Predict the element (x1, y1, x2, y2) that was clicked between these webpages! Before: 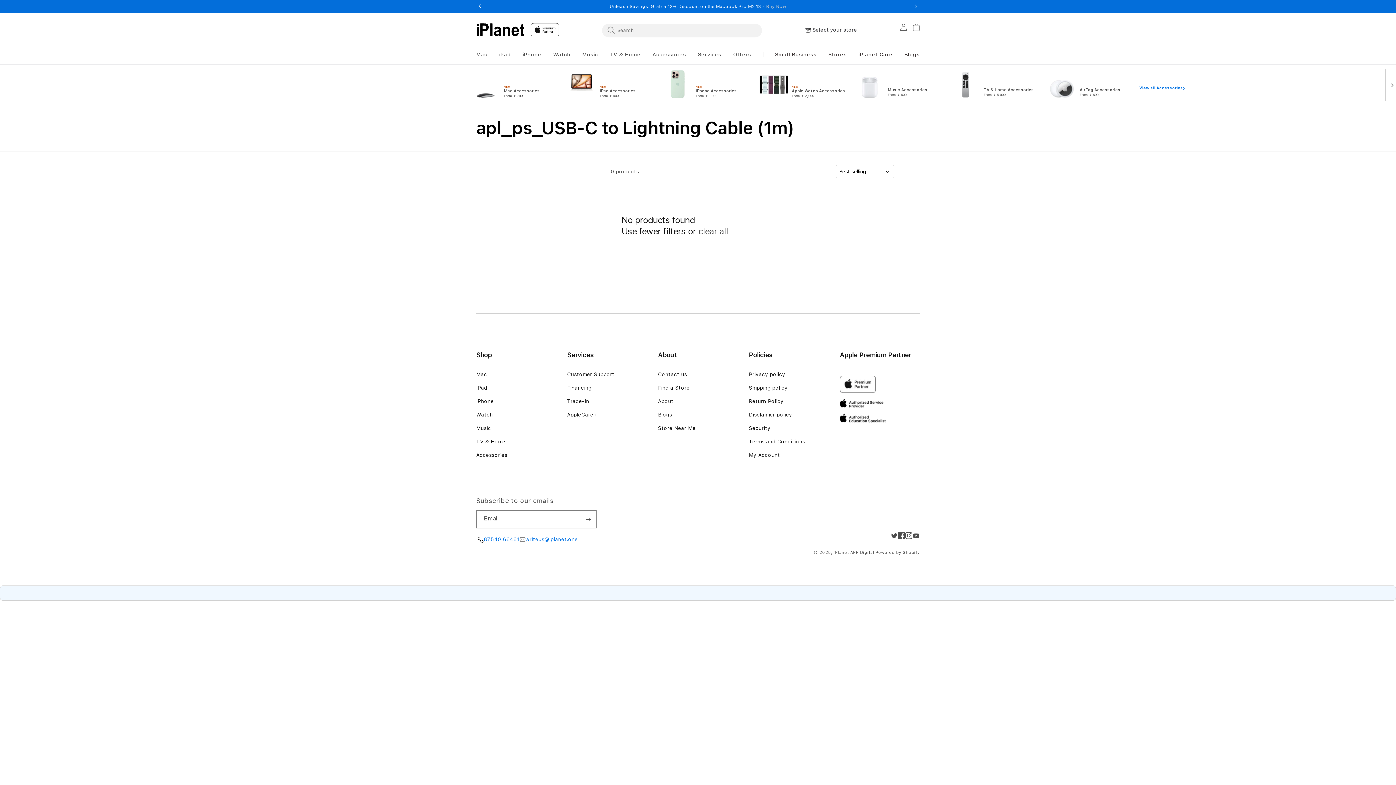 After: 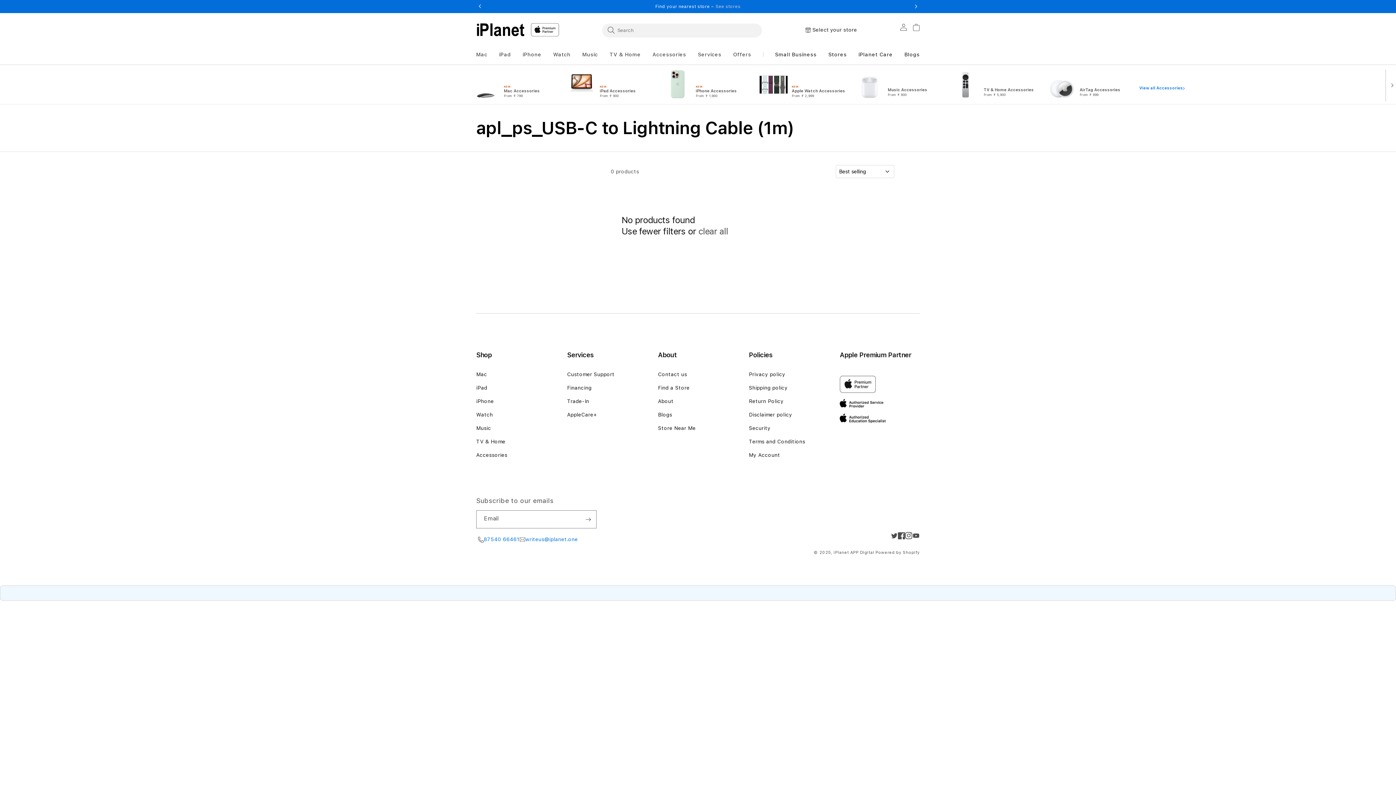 Action: label: Next bbox: (912, 2, 920, 10)